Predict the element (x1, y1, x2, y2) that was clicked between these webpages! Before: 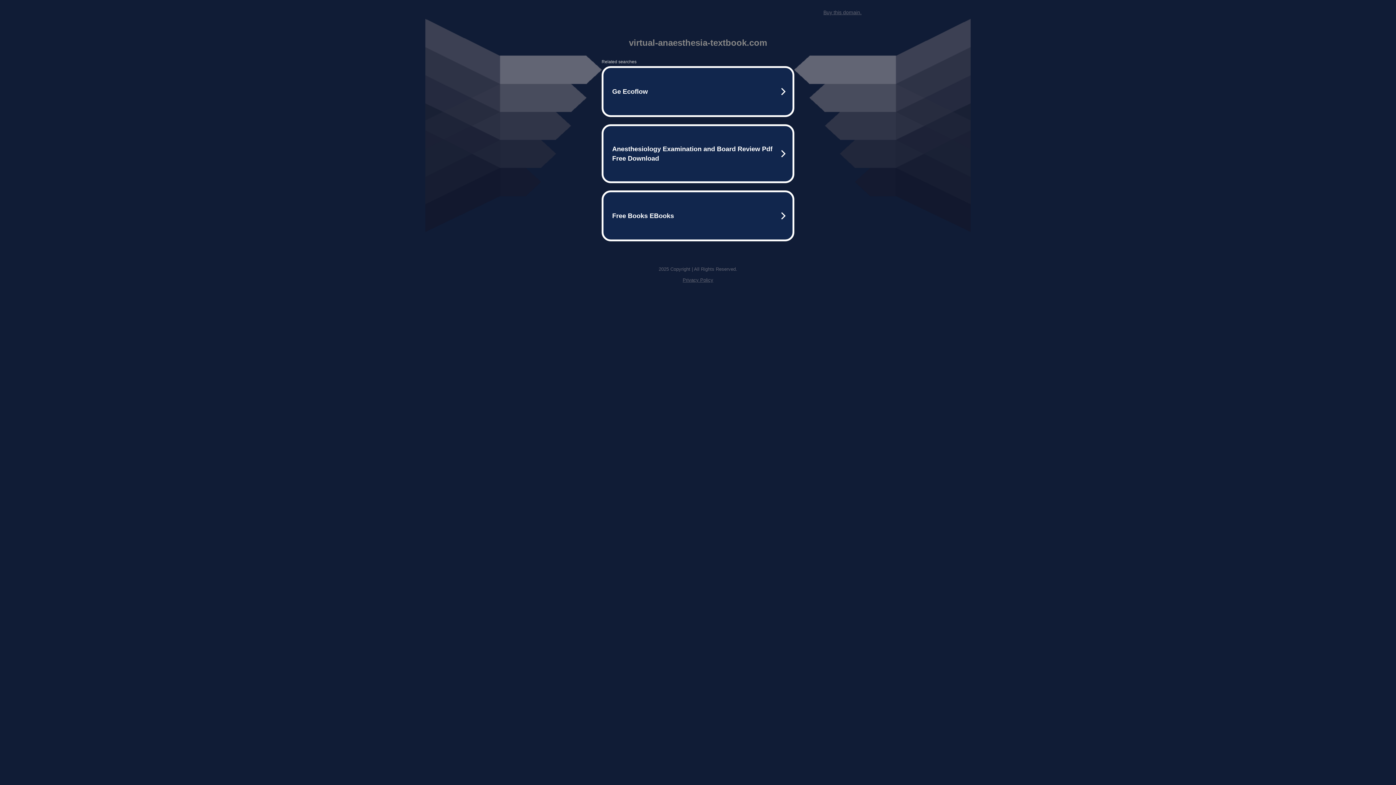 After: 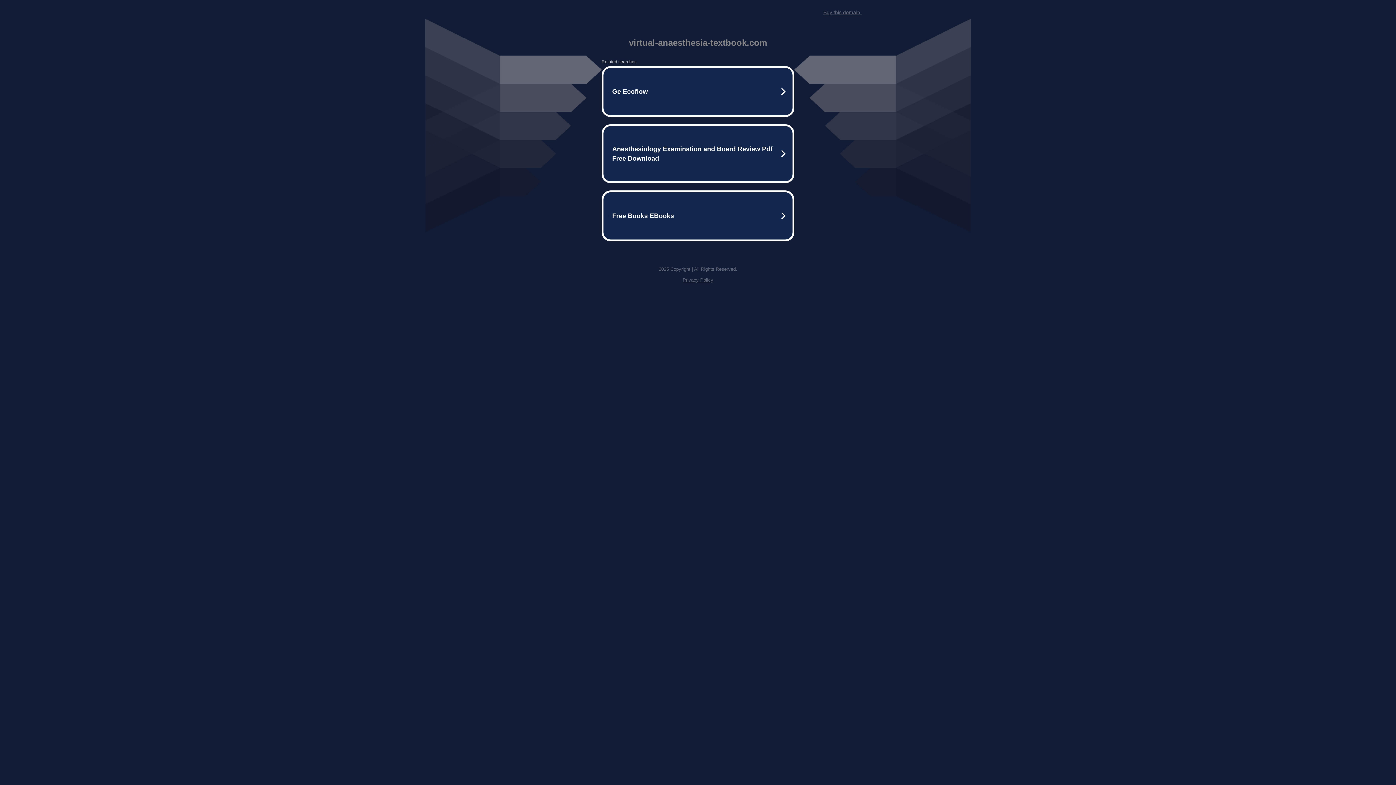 Action: bbox: (682, 277, 713, 282) label: Privacy Policy